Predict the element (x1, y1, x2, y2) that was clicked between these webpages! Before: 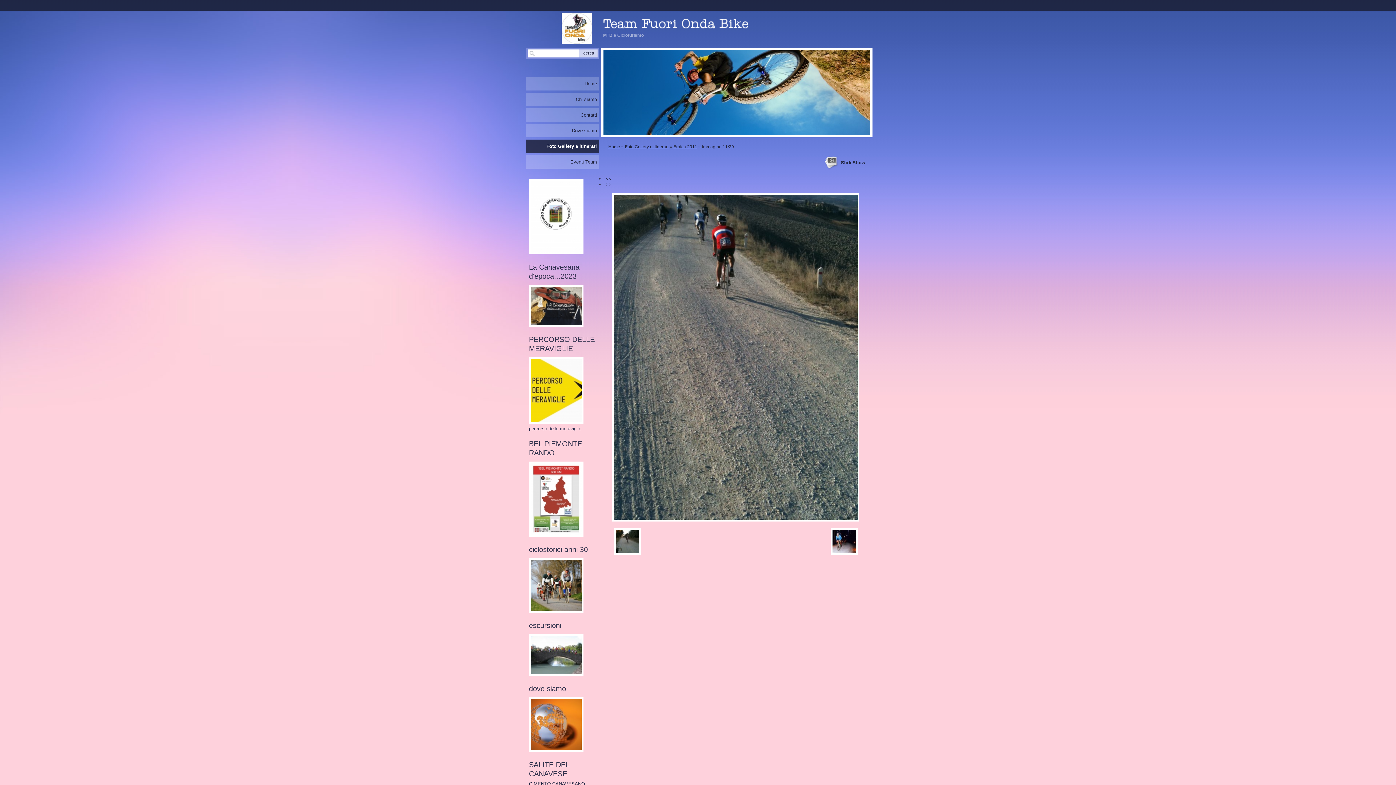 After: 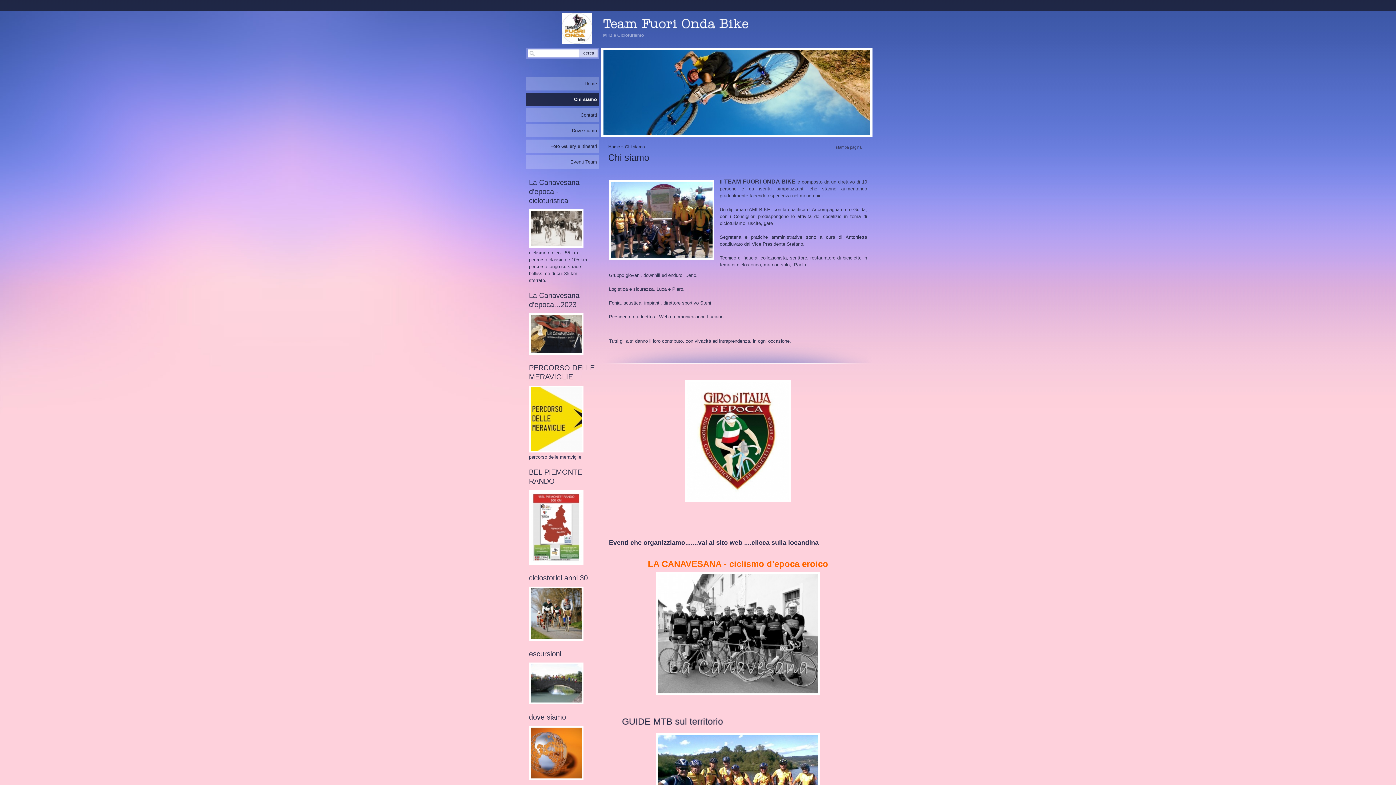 Action: bbox: (529, 673, 583, 678)